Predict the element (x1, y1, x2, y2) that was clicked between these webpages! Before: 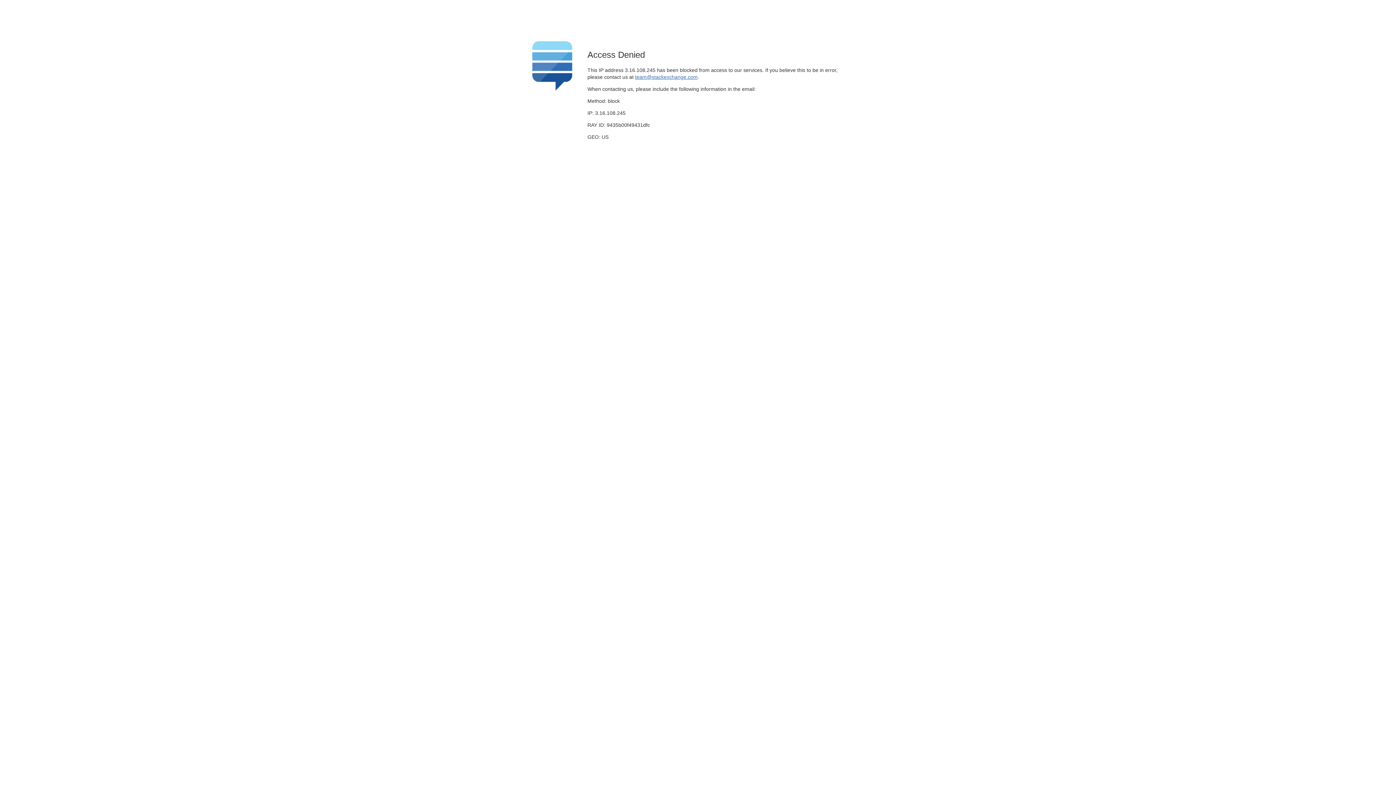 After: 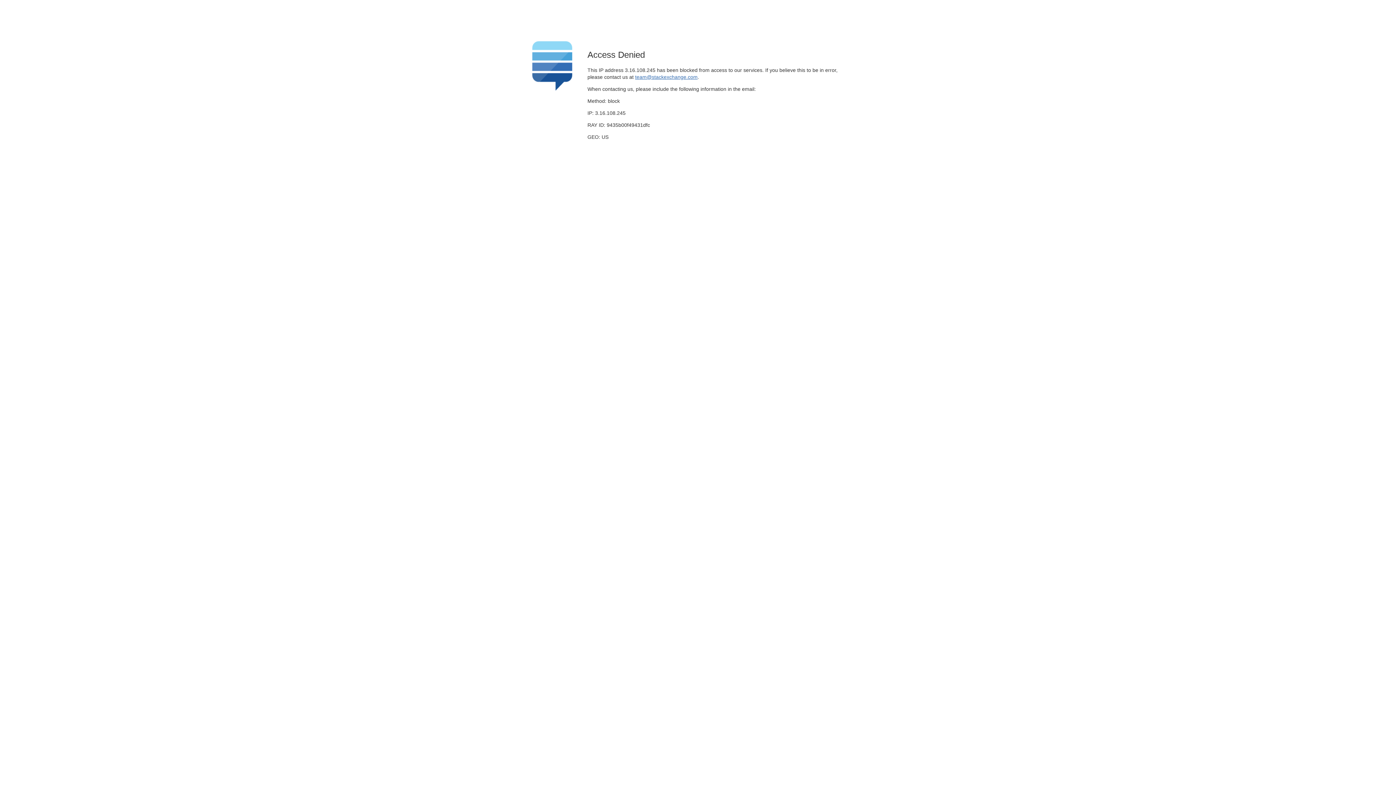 Action: bbox: (635, 74, 697, 79) label: team@stackexchange.com